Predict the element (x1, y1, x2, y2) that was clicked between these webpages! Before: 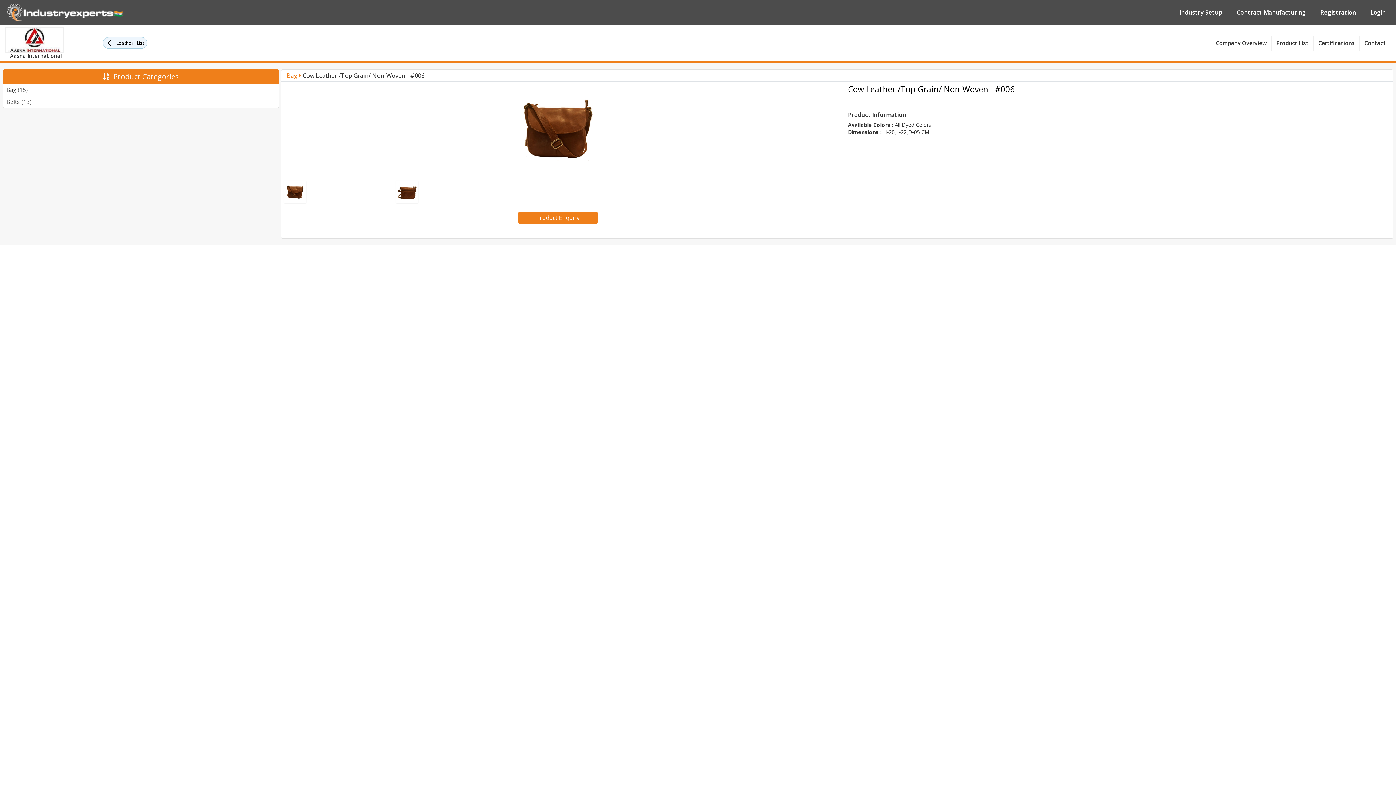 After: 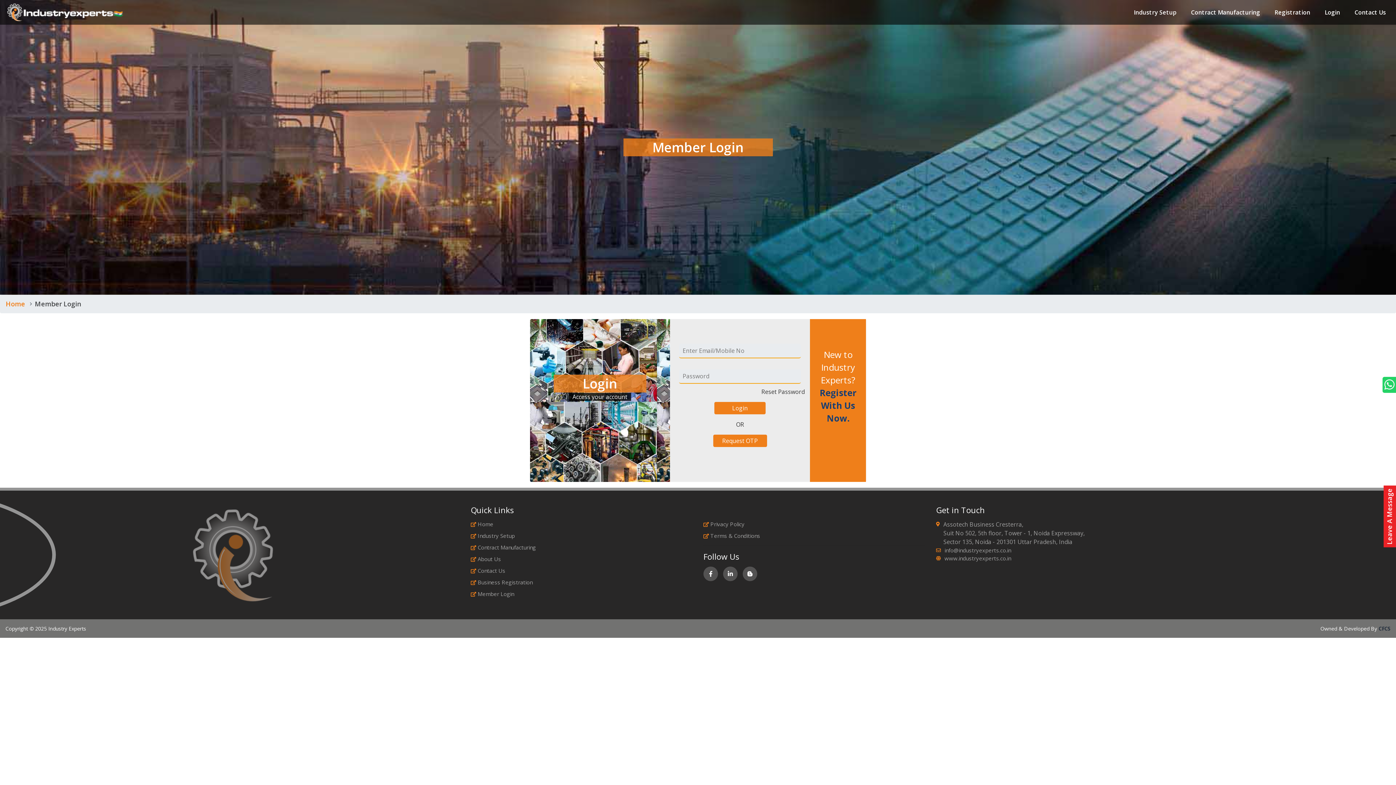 Action: label: Login bbox: (1368, 4, 1389, 19)